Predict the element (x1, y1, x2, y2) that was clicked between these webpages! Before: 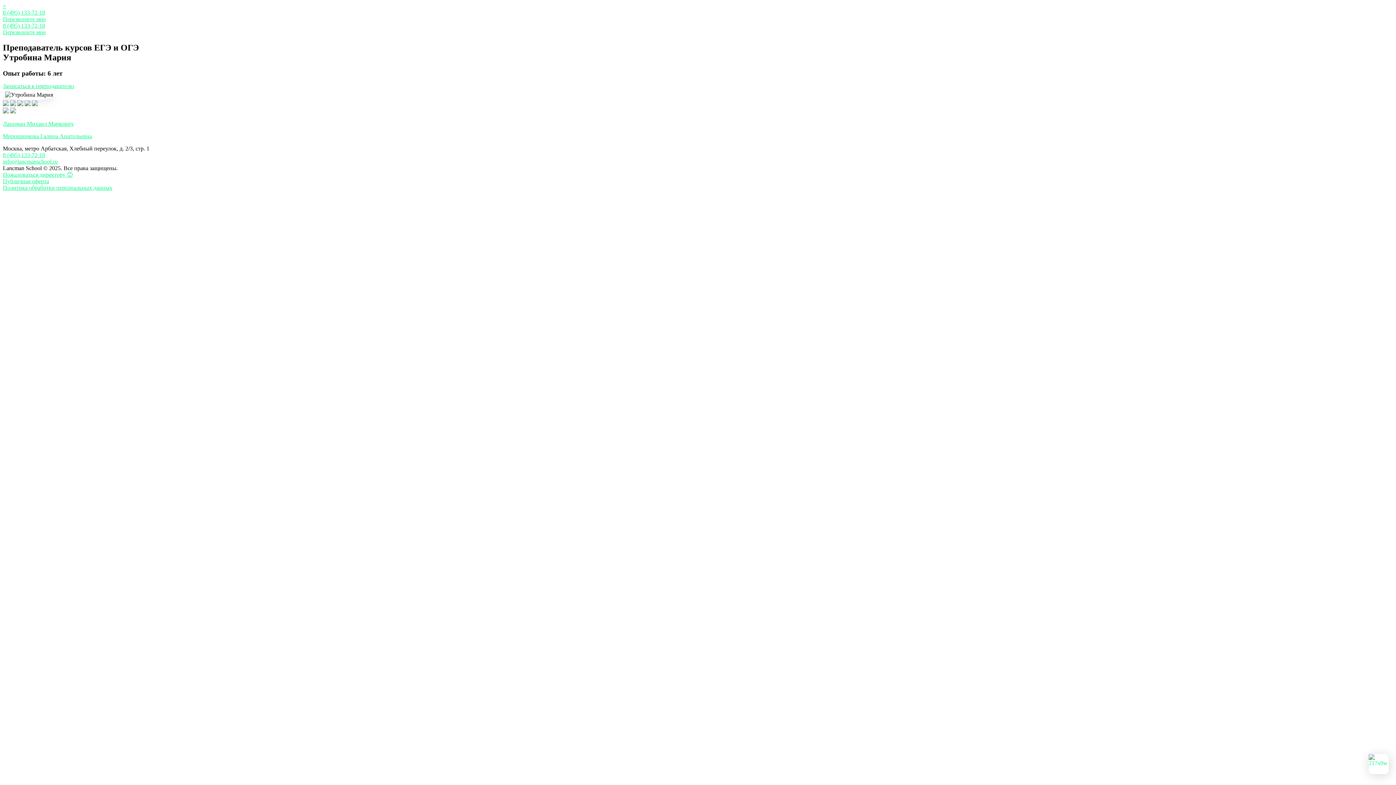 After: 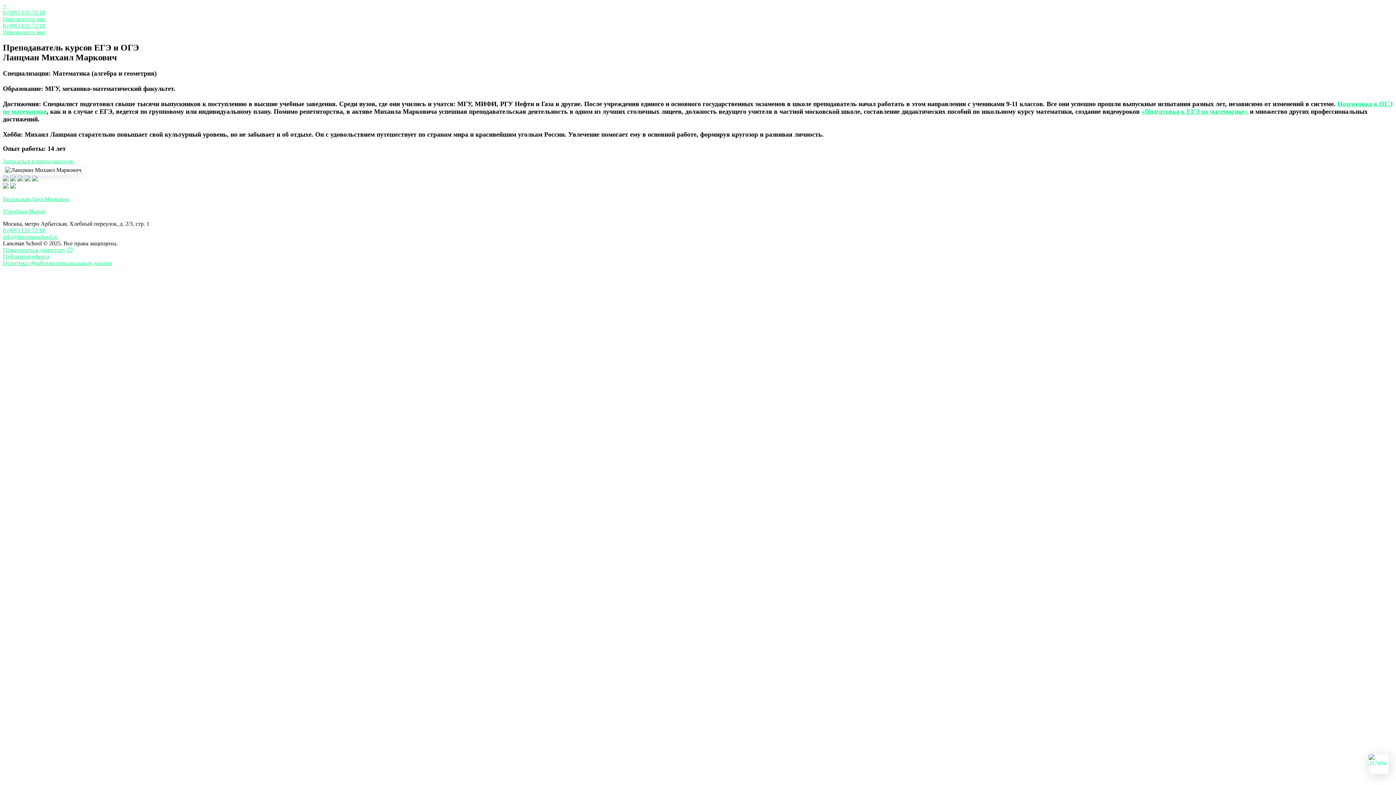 Action: label: Ланцман Михаил Маркович bbox: (2, 120, 73, 126)